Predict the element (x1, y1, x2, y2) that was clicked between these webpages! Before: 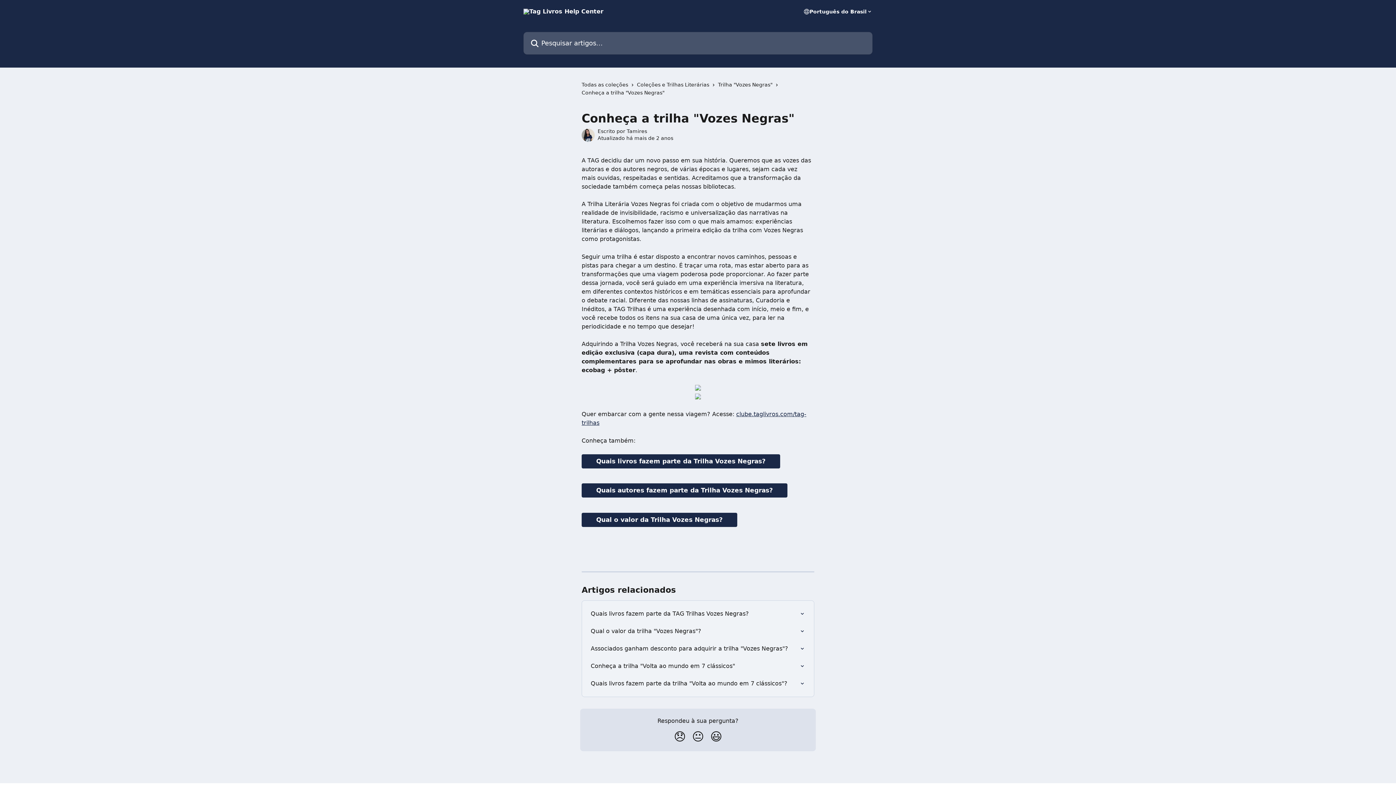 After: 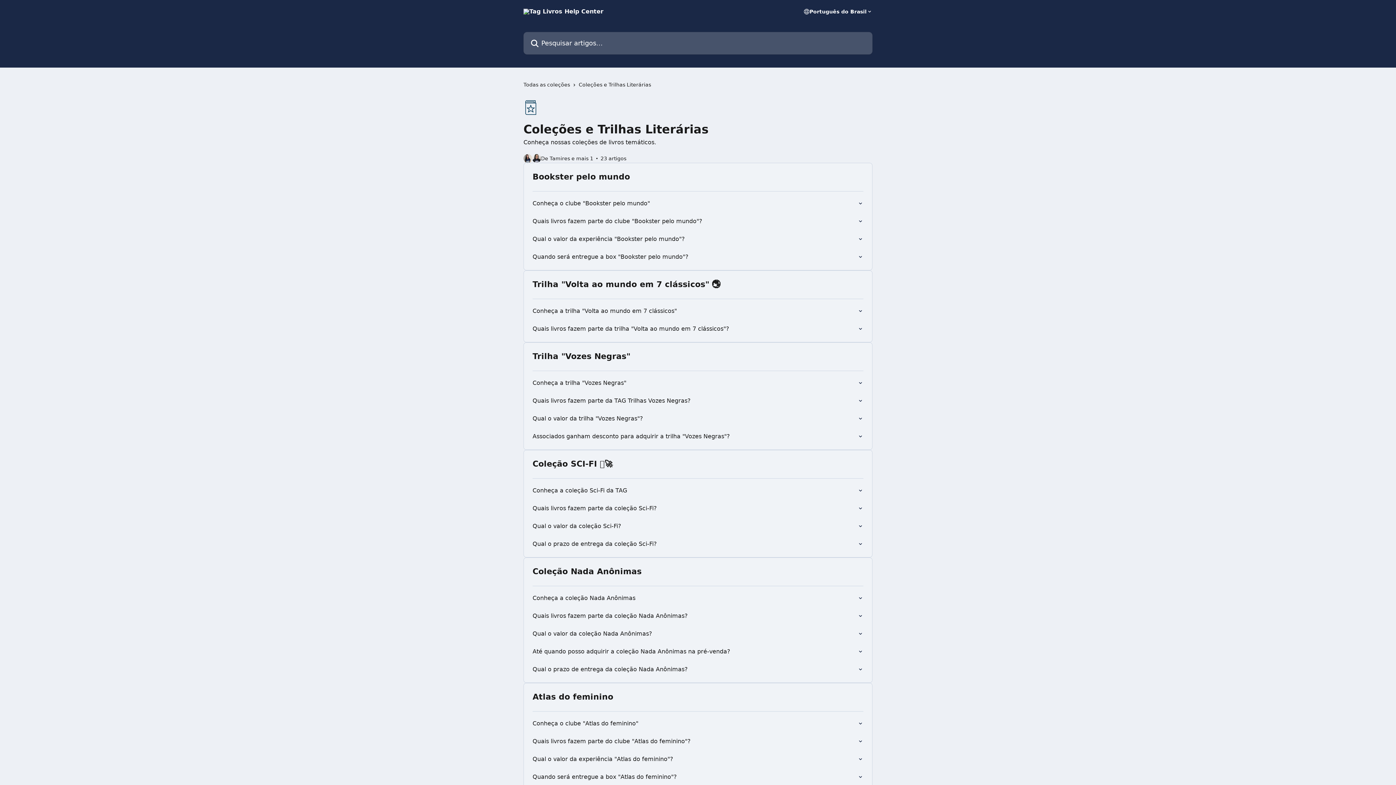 Action: label: Coleções e Trilhas Literárias bbox: (637, 80, 712, 88)